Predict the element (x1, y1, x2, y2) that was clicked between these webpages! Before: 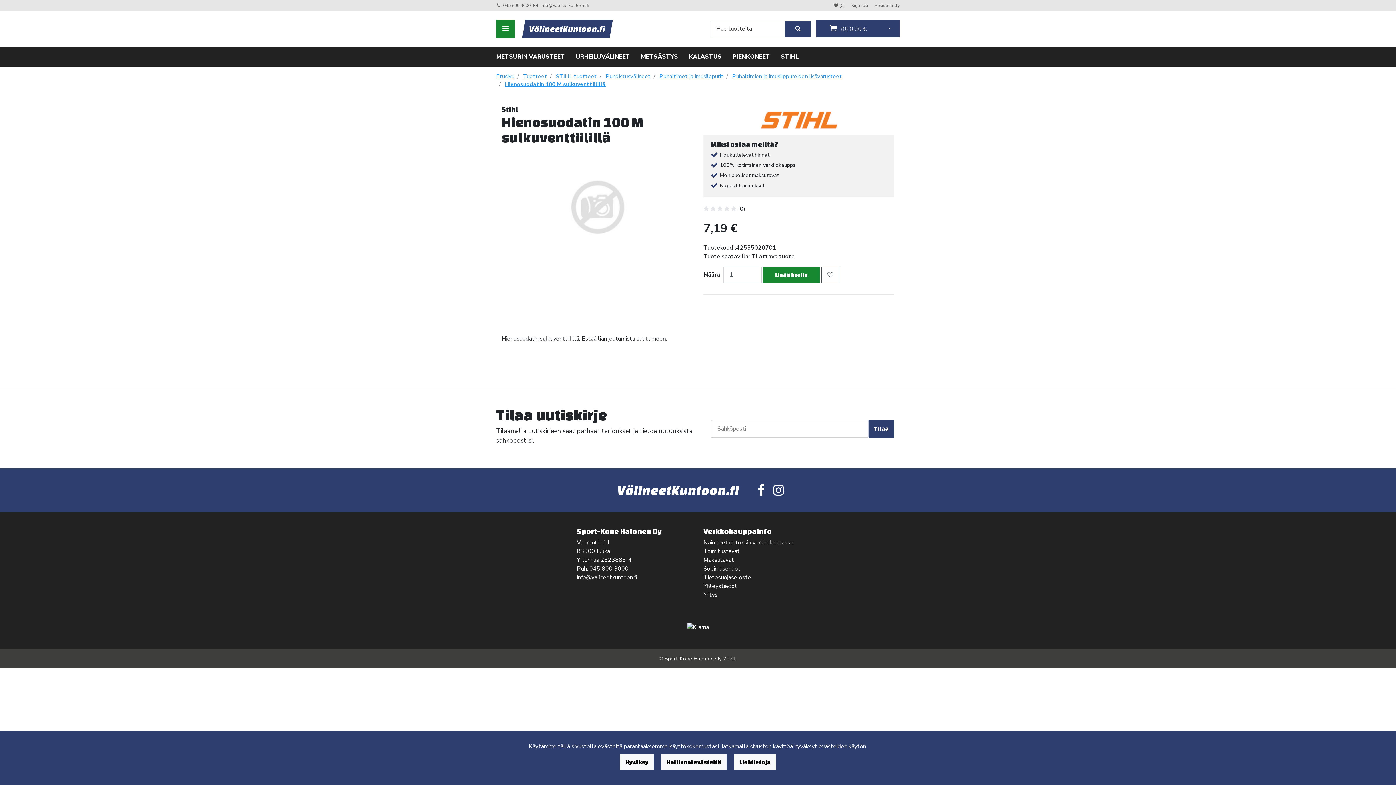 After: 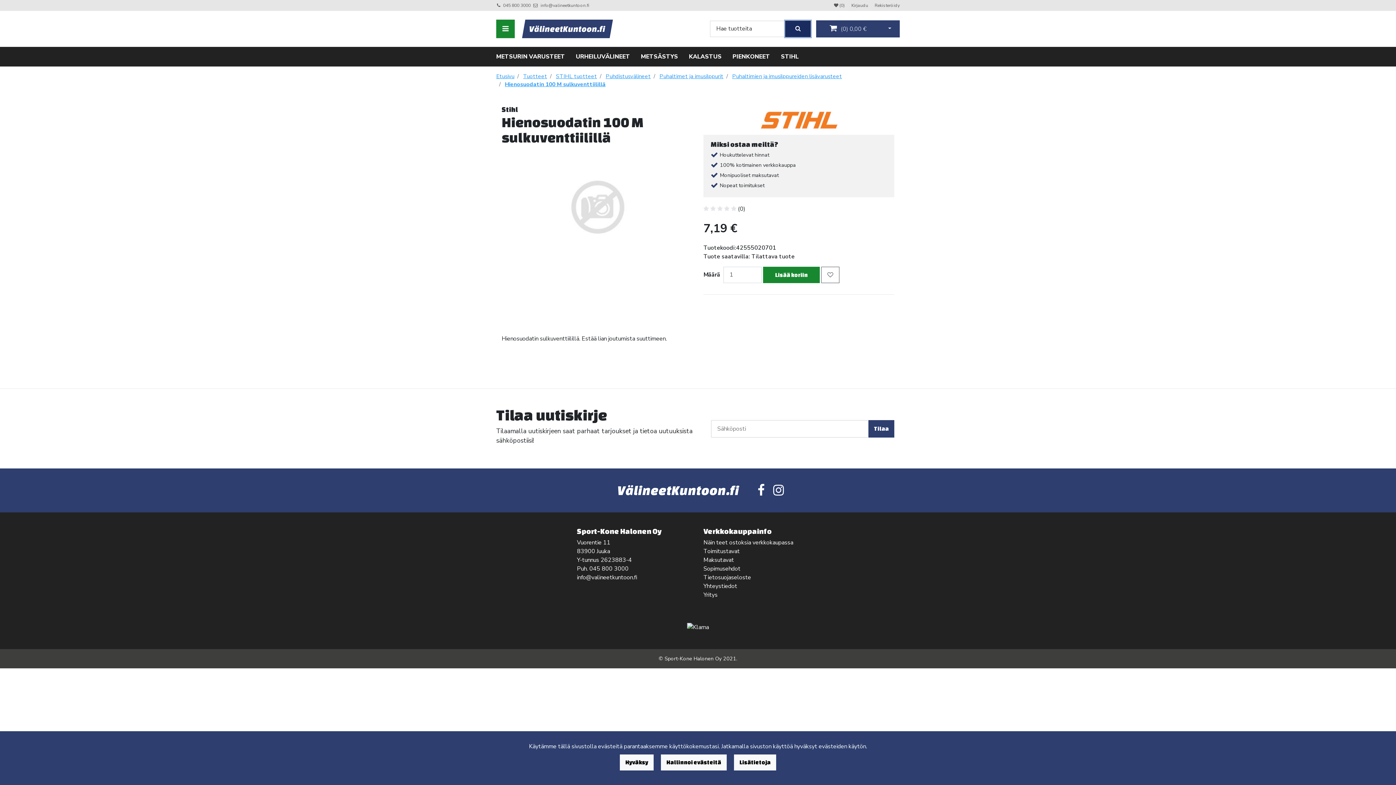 Action: bbox: (785, 20, 810, 37)